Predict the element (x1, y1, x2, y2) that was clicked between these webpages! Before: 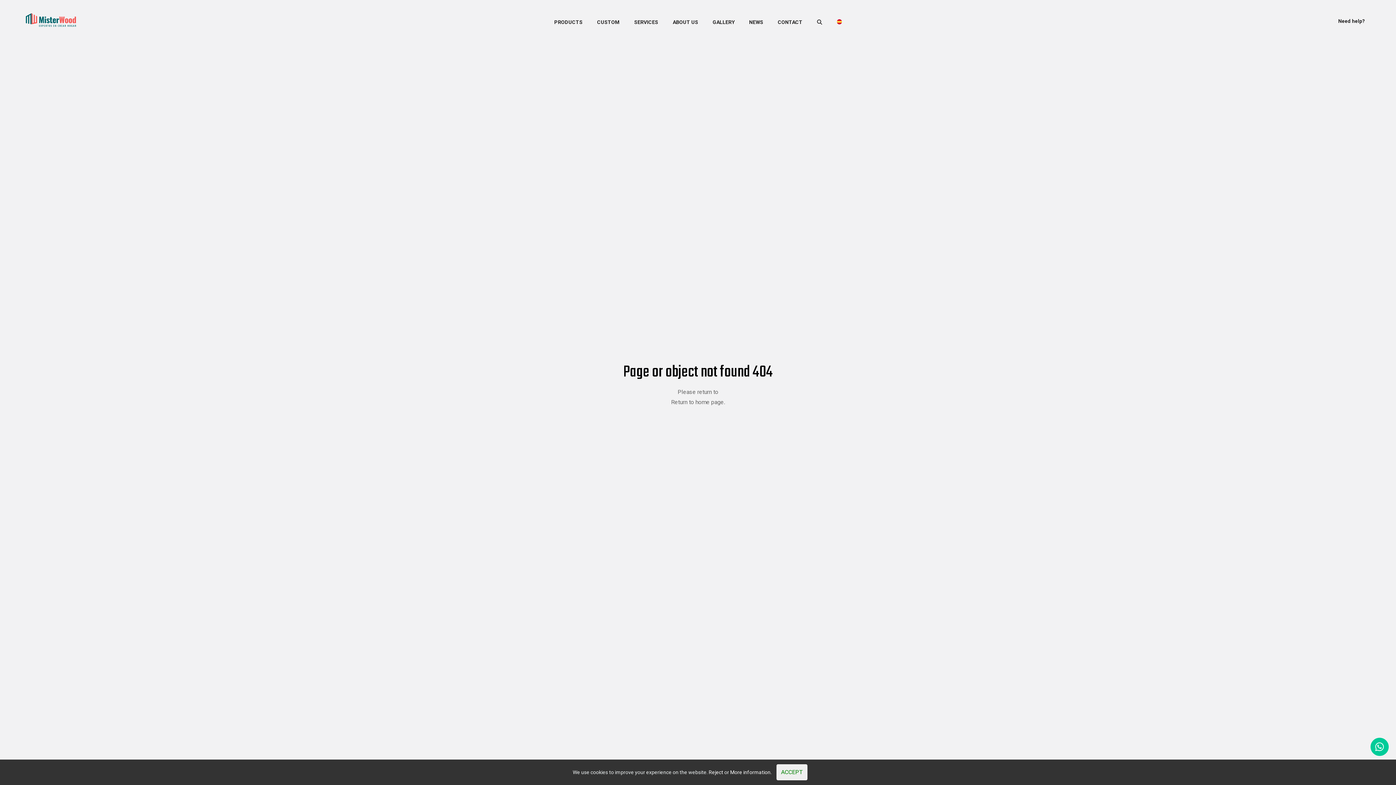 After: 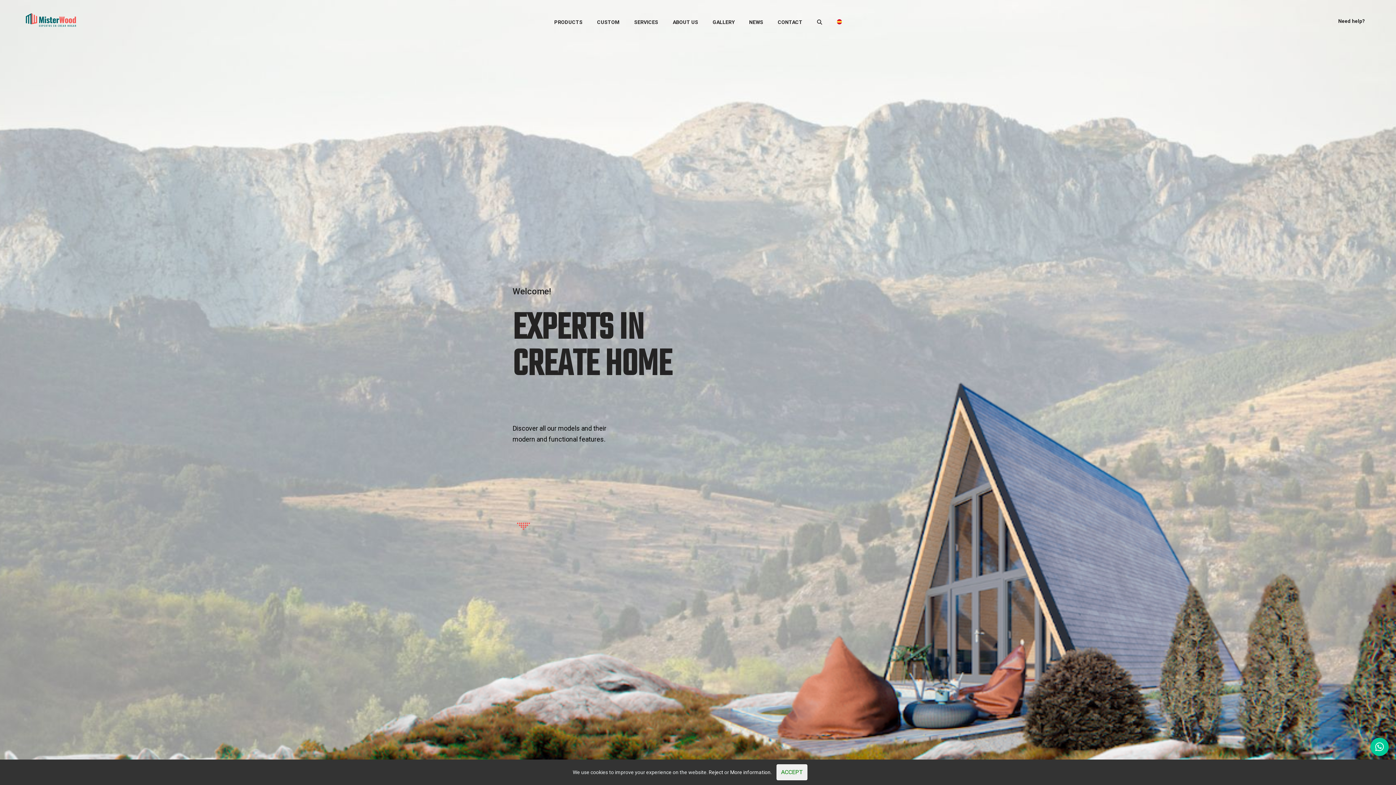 Action: bbox: (21, 10, 80, 33)